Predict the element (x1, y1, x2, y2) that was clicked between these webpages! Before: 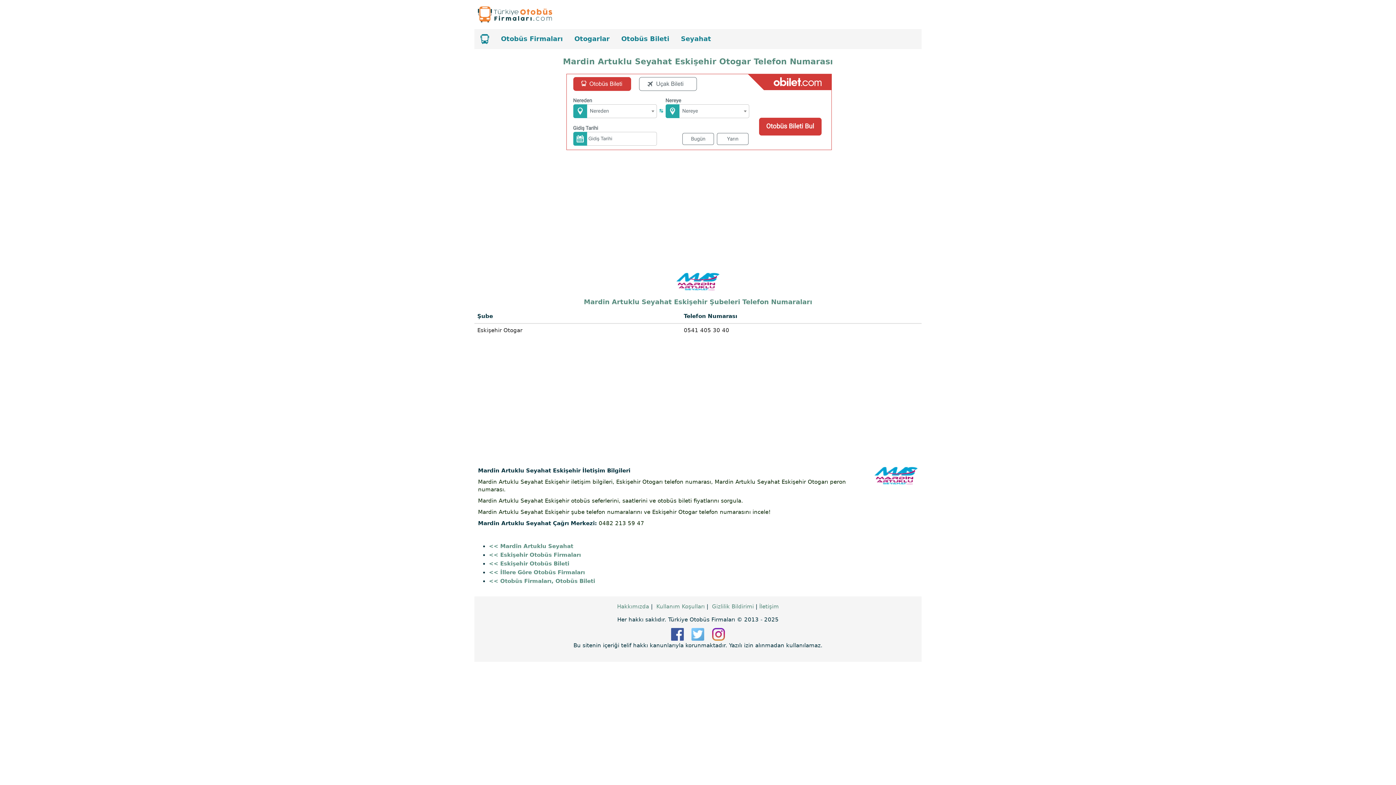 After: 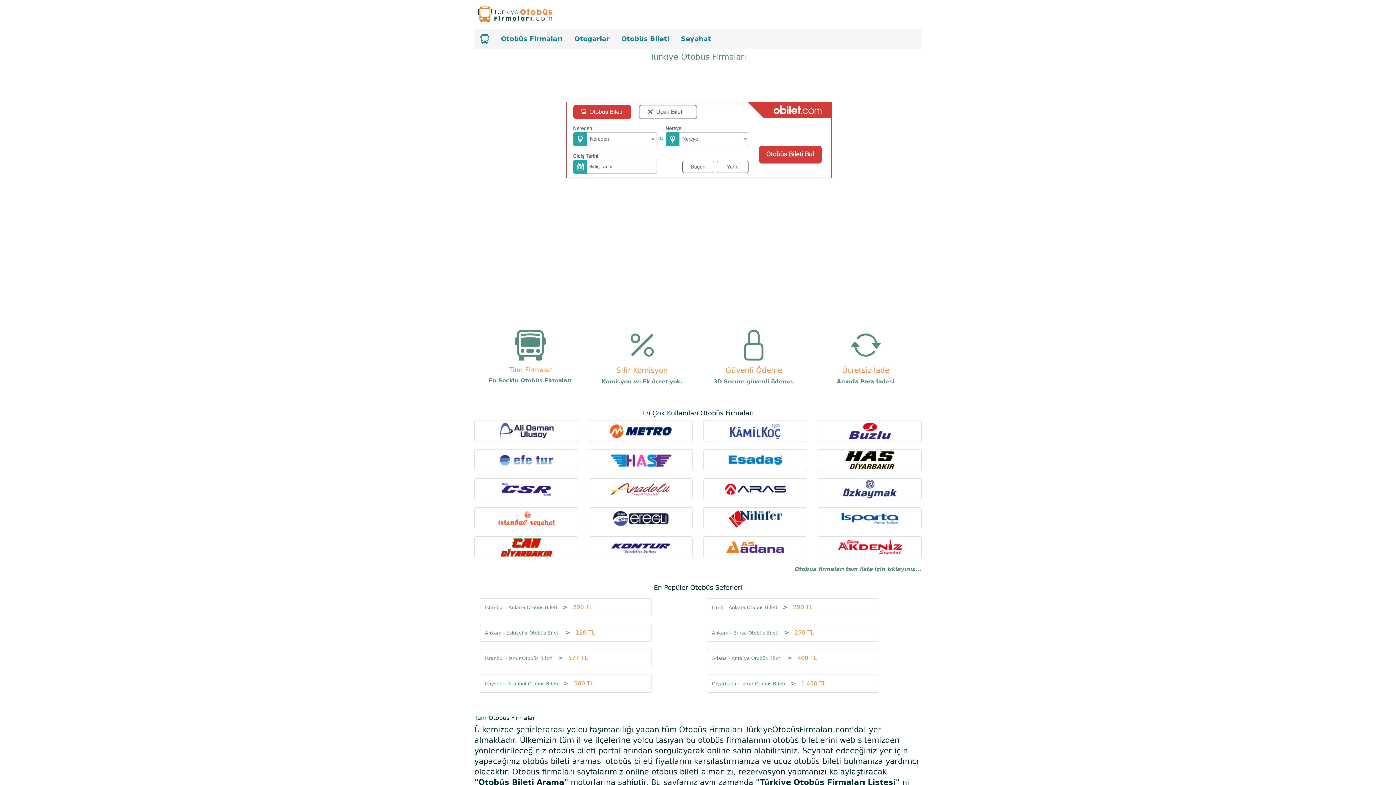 Action: bbox: (474, 29, 495, 49)